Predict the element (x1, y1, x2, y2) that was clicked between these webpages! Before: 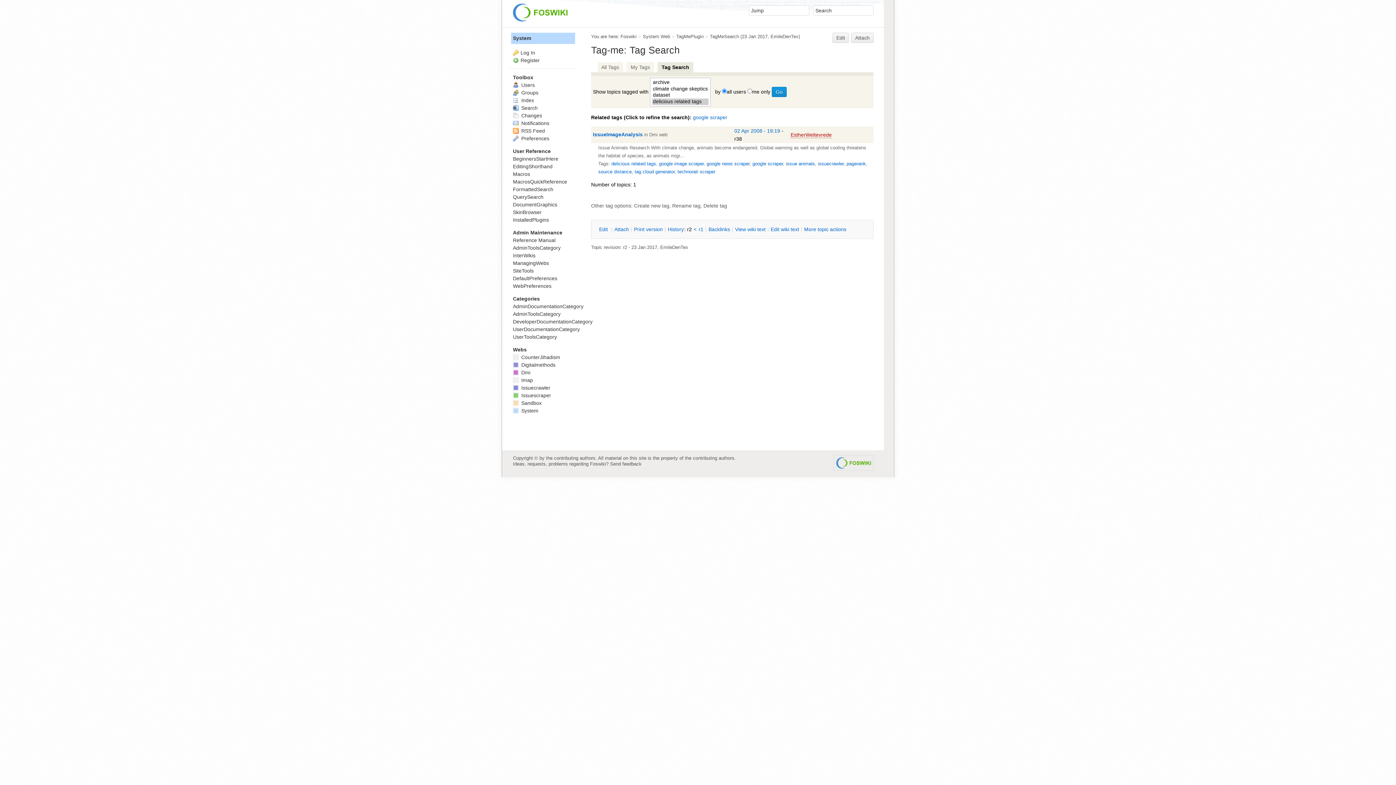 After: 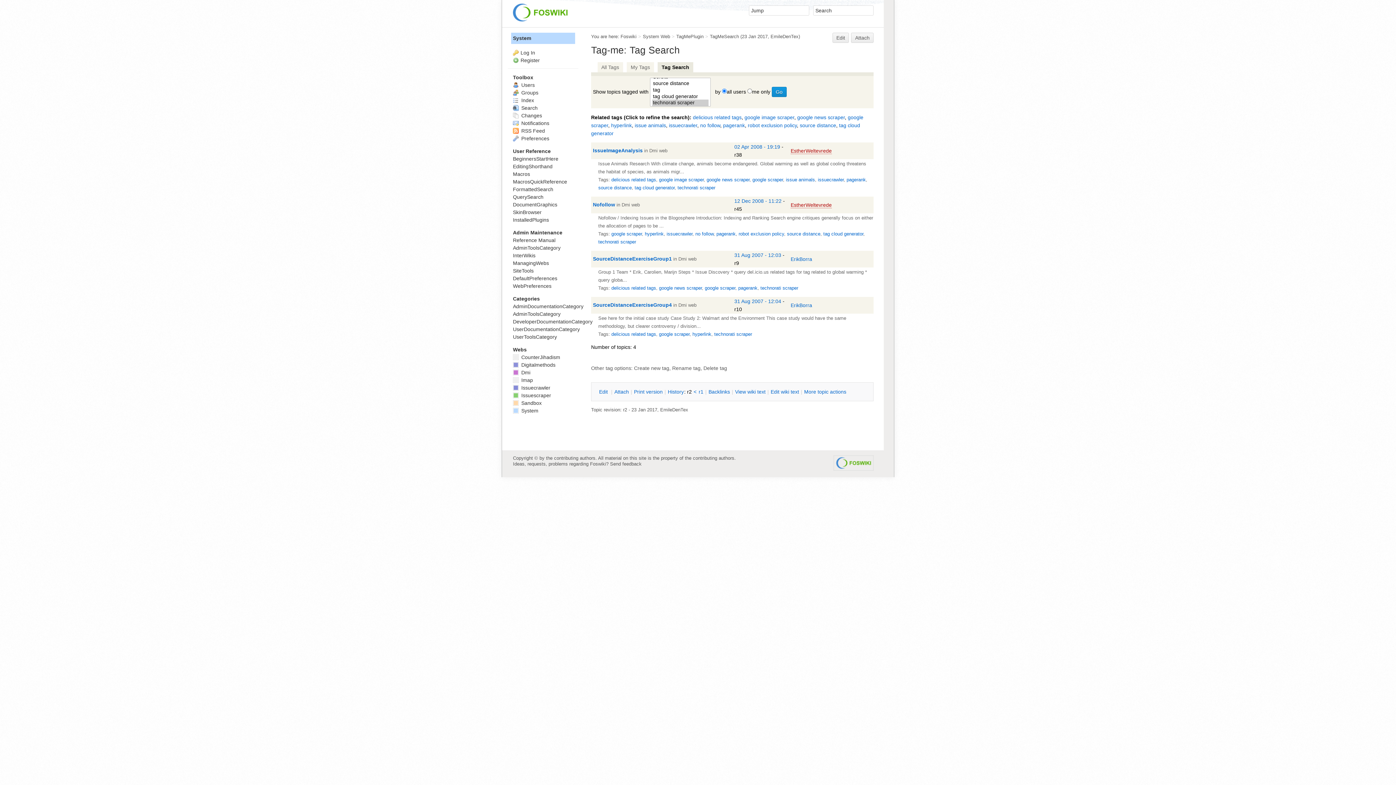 Action: bbox: (677, 169, 715, 174) label: technorati scraper